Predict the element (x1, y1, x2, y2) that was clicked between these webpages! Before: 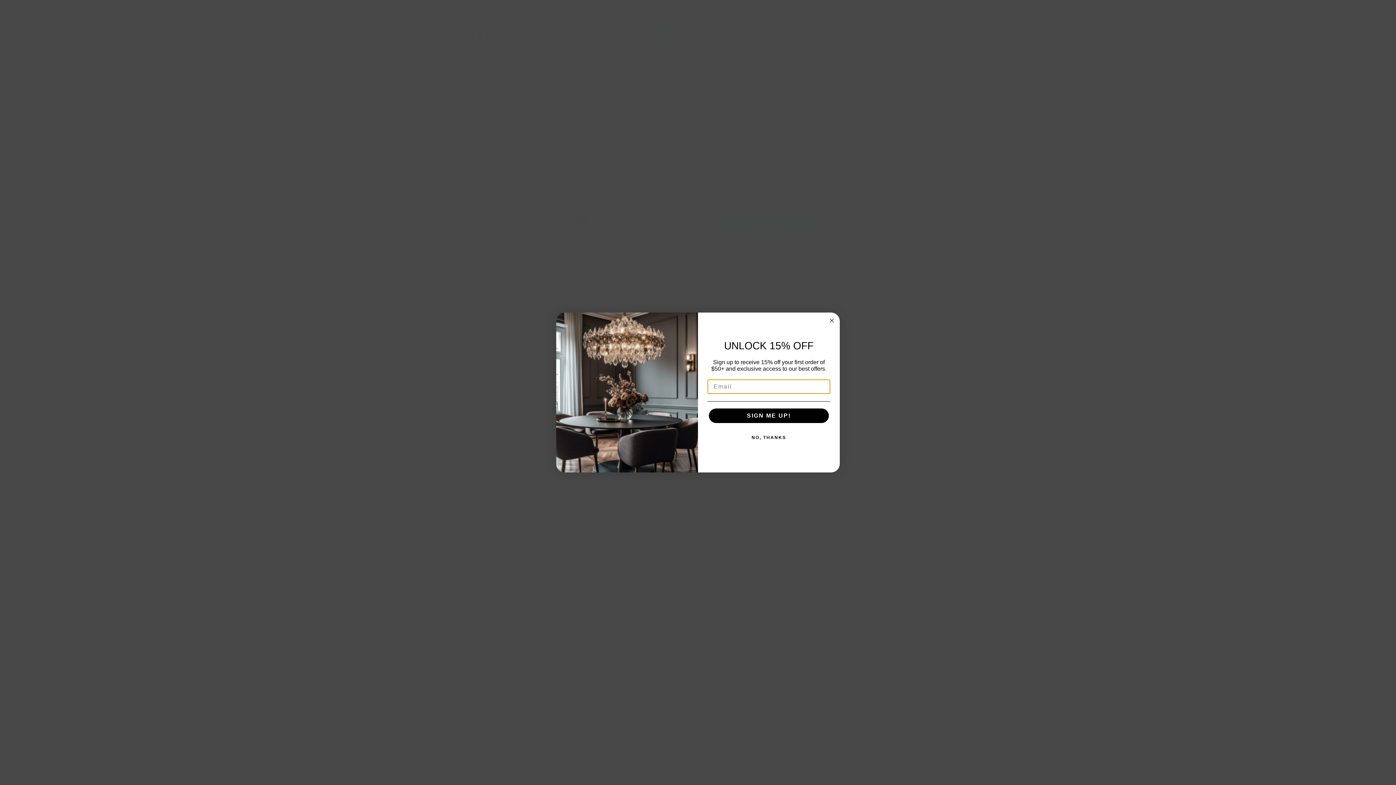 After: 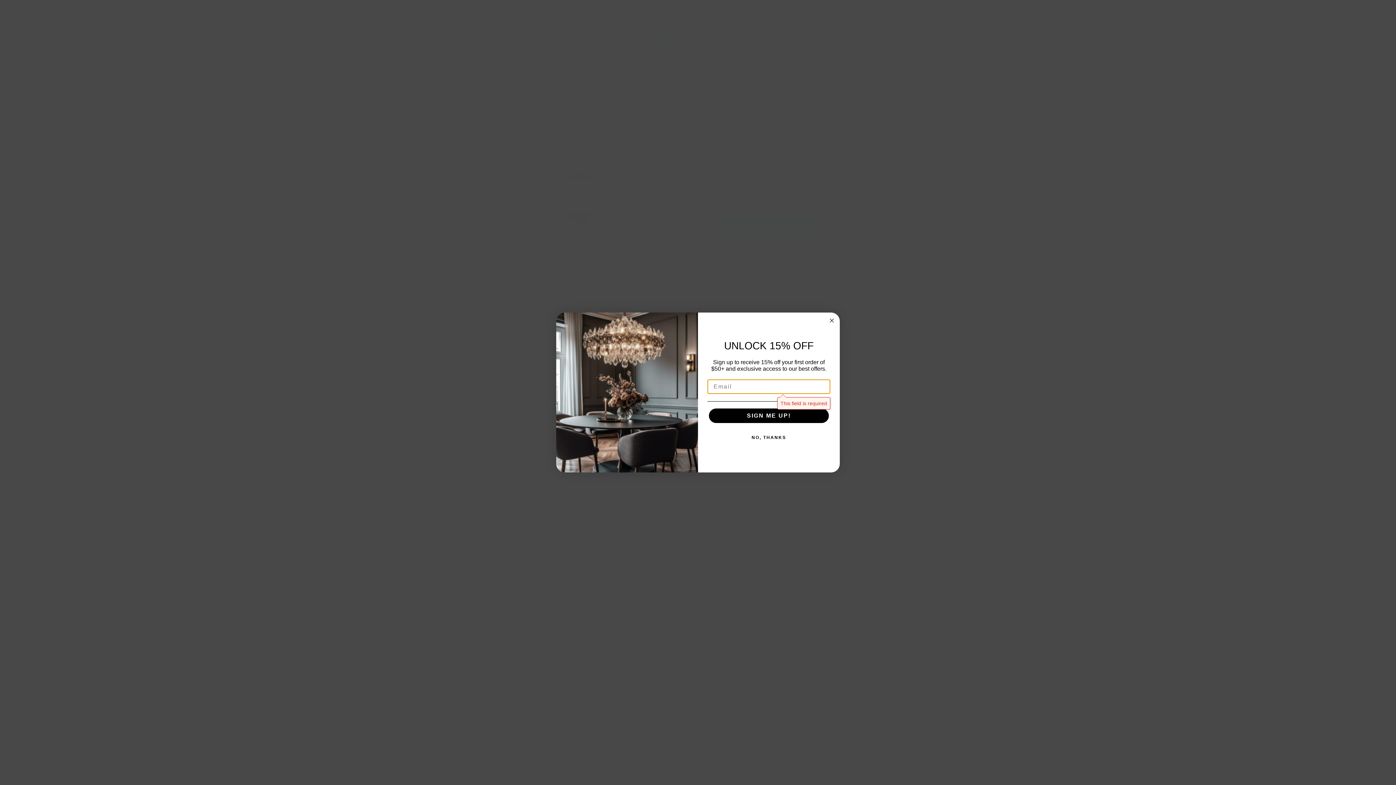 Action: label: SIGN ME UP! bbox: (709, 408, 829, 423)